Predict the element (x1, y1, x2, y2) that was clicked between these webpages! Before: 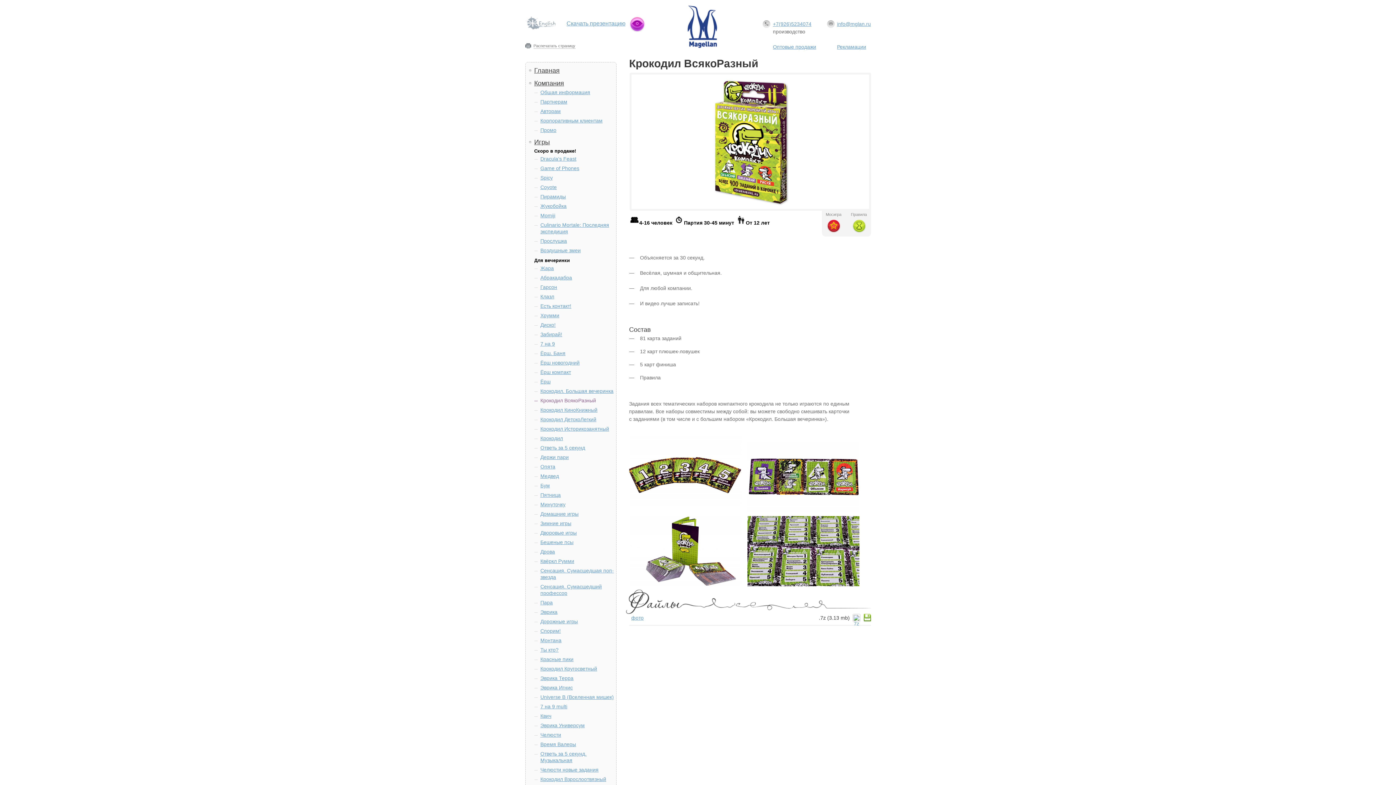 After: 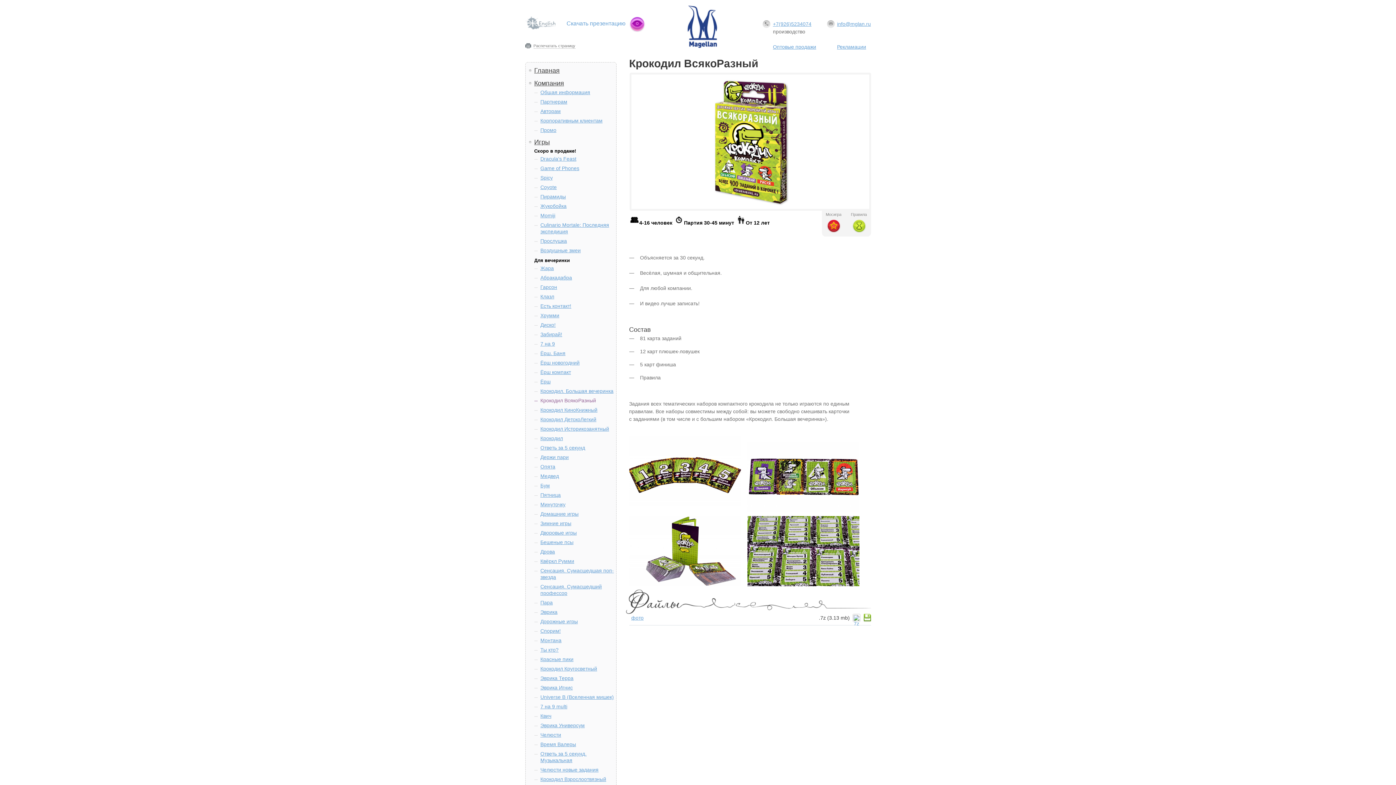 Action: bbox: (566, 16, 646, 32) label: Скачать презентацию